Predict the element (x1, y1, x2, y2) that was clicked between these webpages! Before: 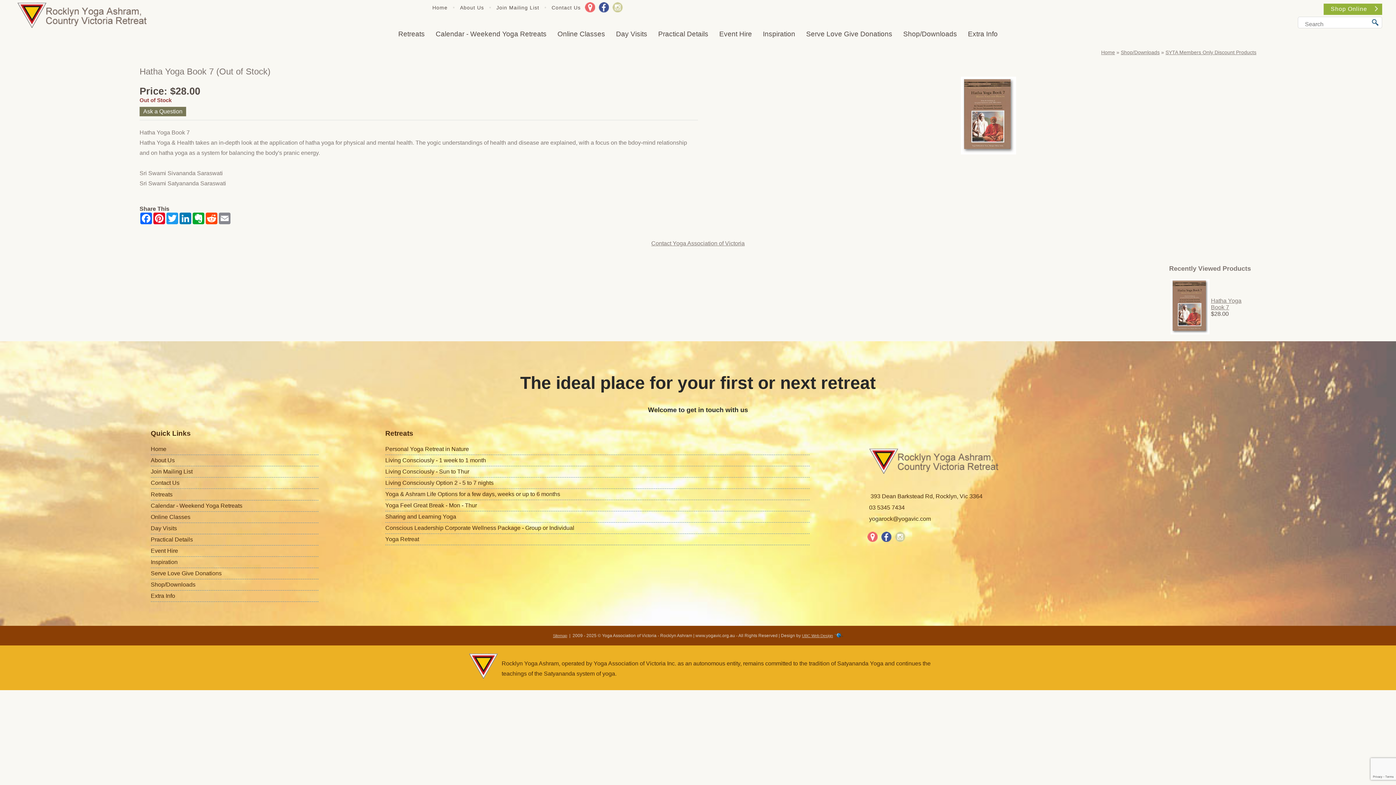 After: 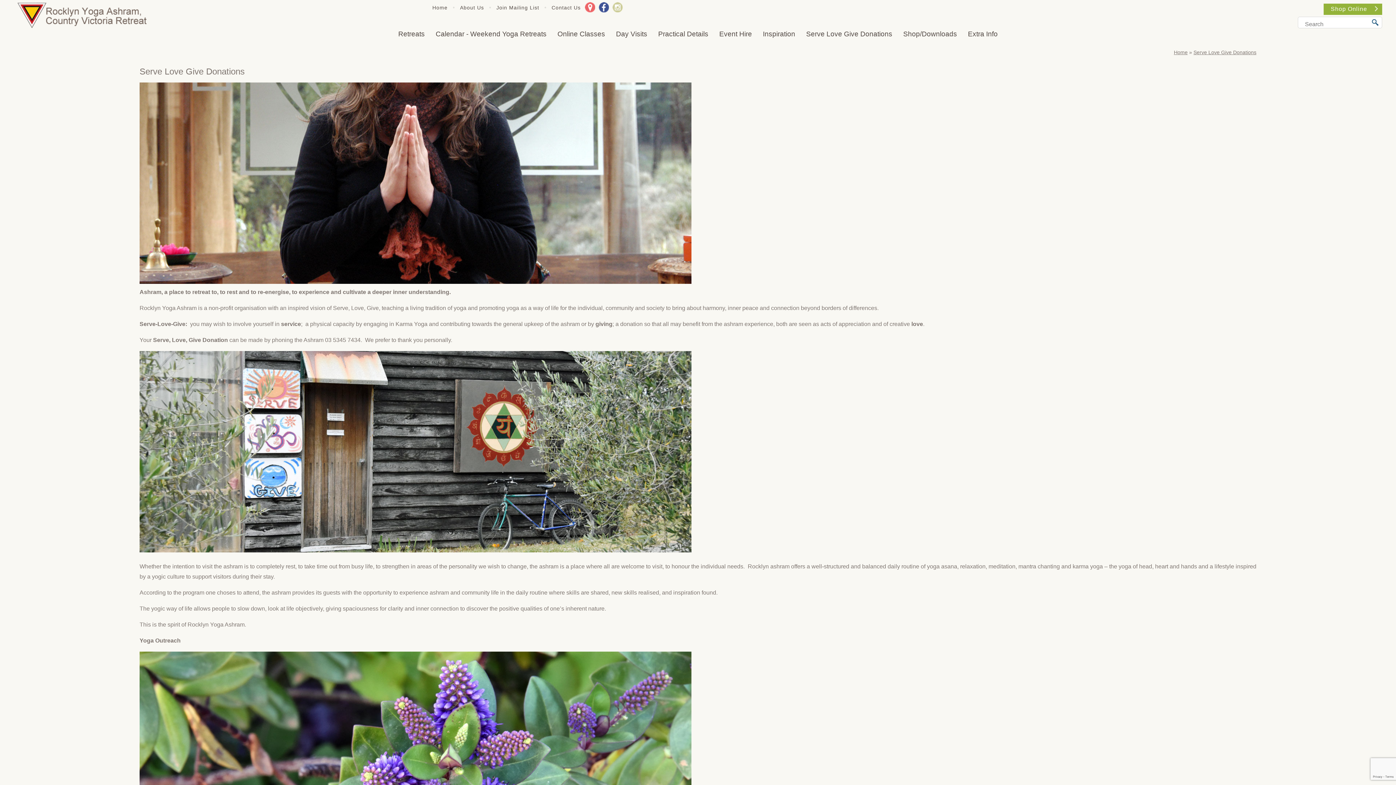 Action: label: Serve Love Give Donations bbox: (800, 25, 897, 43)